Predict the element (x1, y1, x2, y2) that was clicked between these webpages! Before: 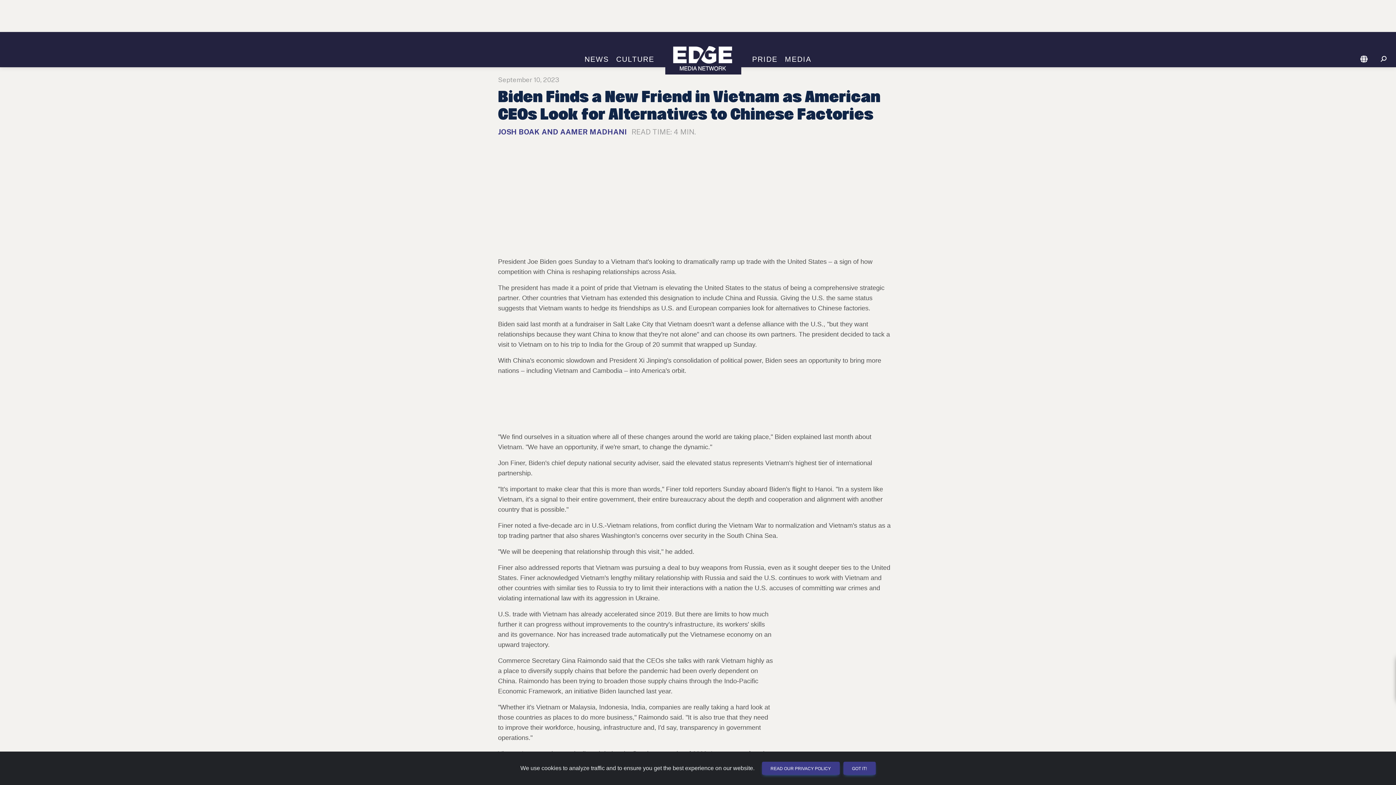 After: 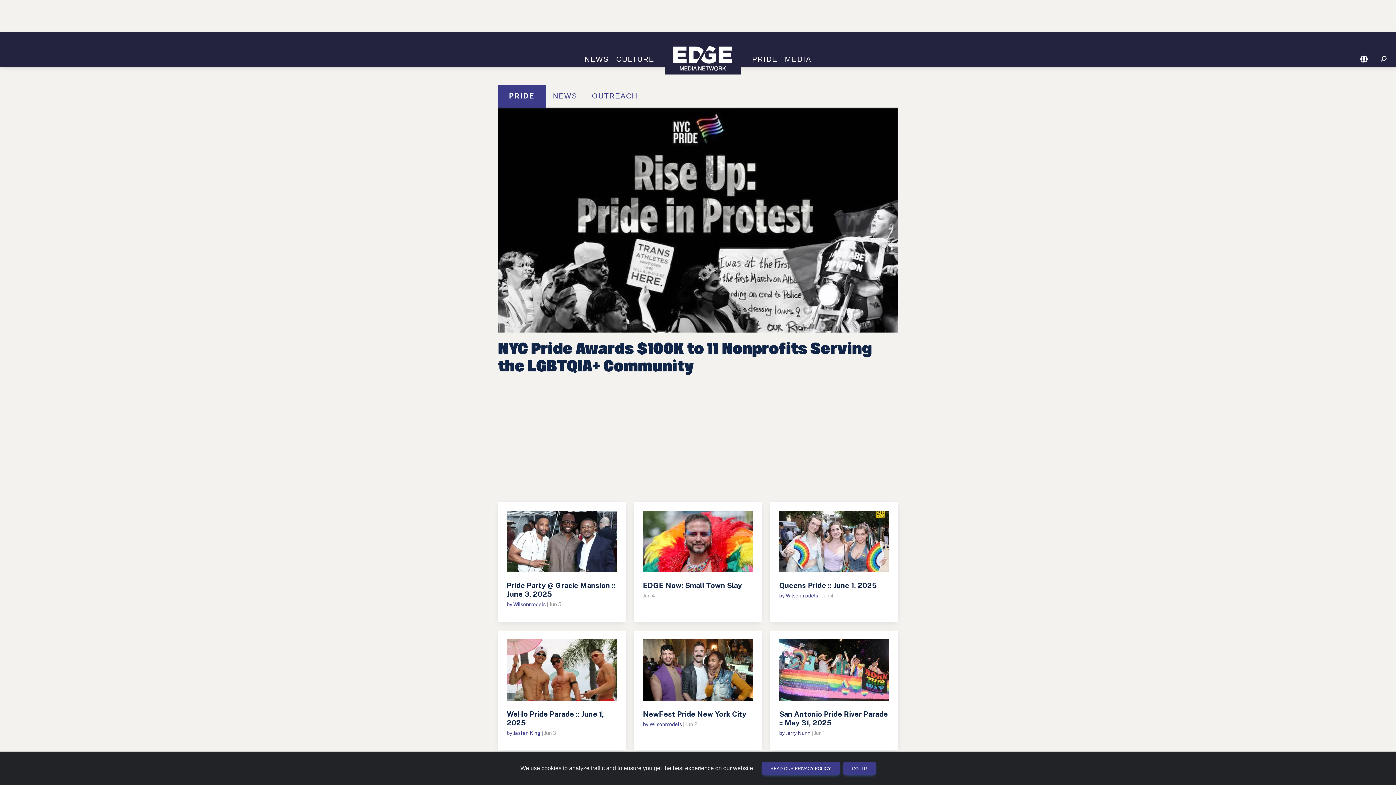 Action: label: PRIDE bbox: (748, 55, 781, 63)